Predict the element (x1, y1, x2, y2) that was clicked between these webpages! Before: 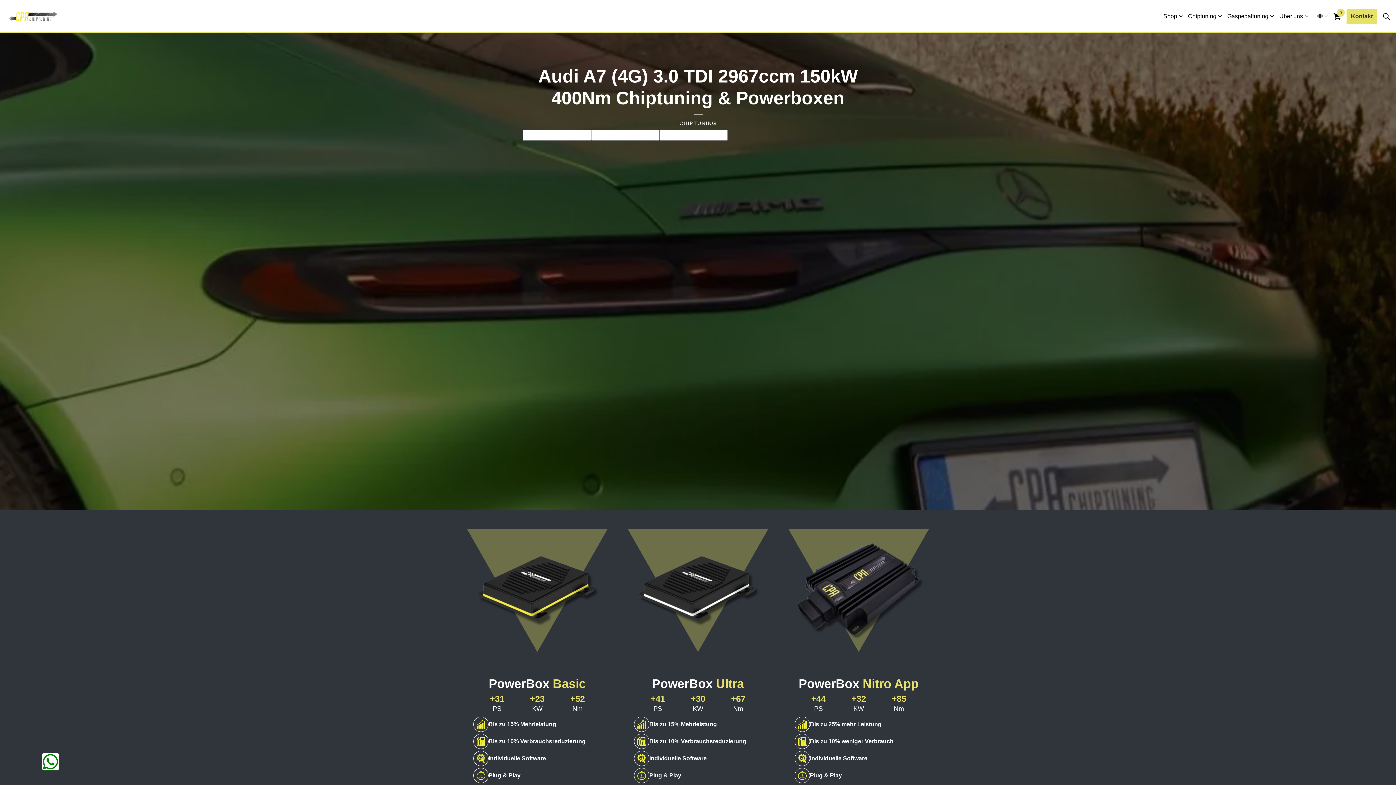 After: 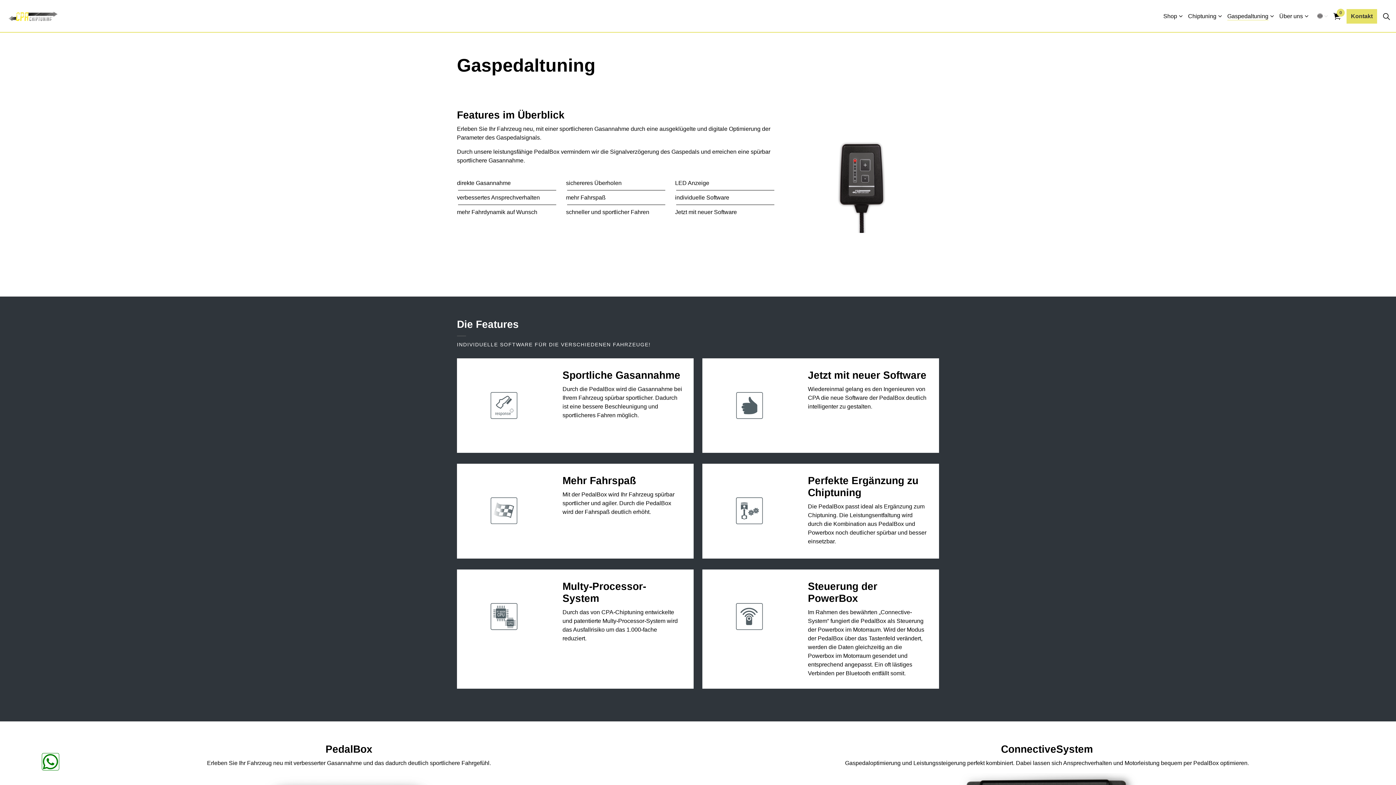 Action: label: Gaspedaltuning bbox: (1224, 0, 1276, 32)